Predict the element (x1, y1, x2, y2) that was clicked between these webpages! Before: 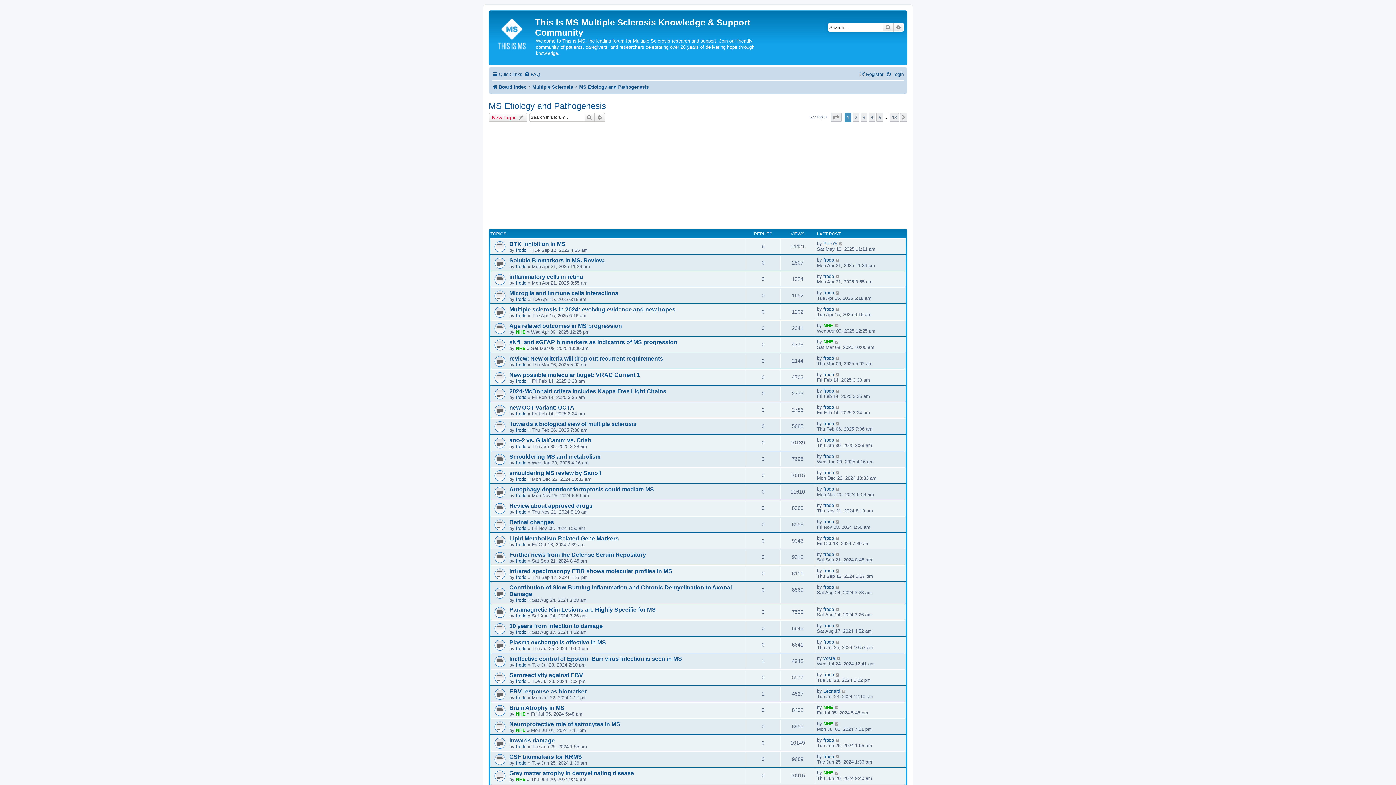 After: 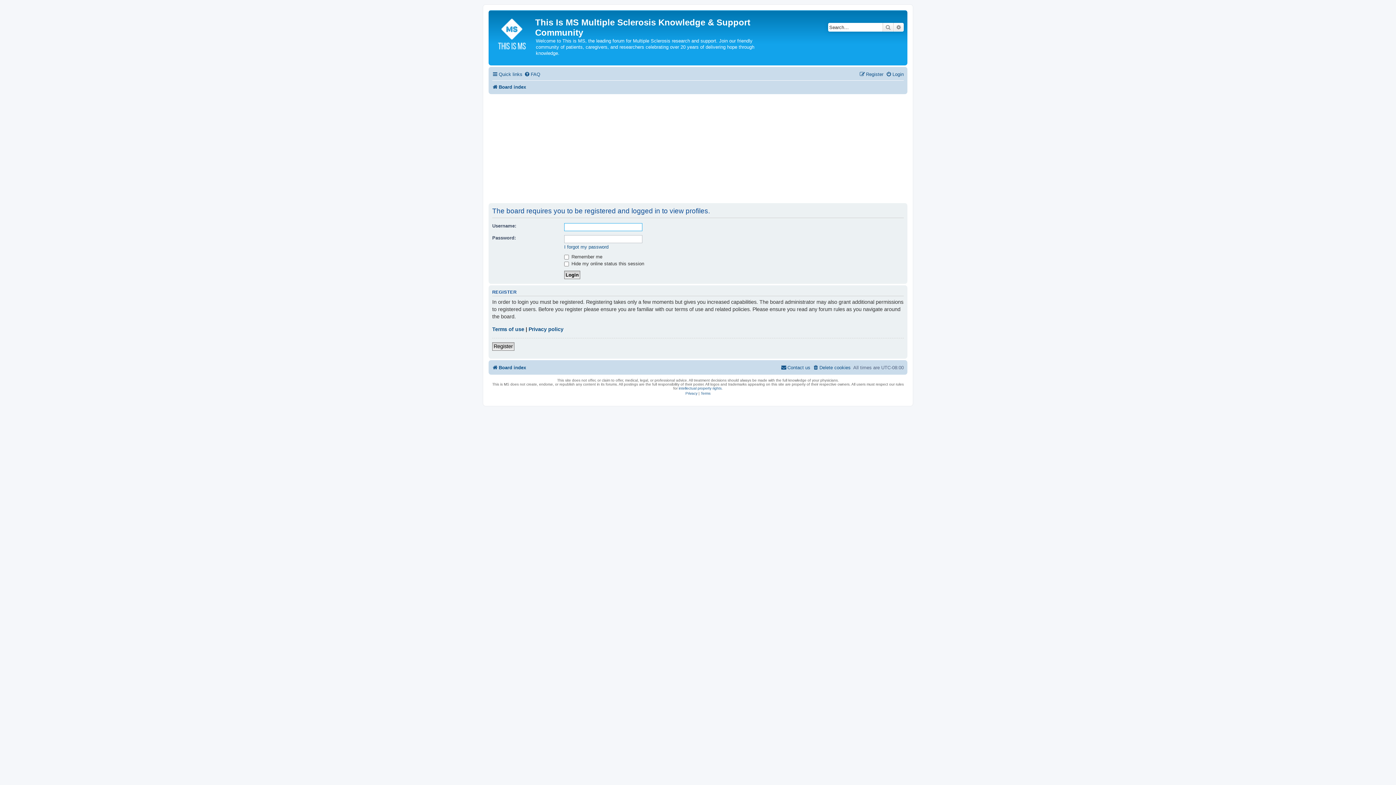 Action: label: frodo bbox: (516, 443, 526, 449)